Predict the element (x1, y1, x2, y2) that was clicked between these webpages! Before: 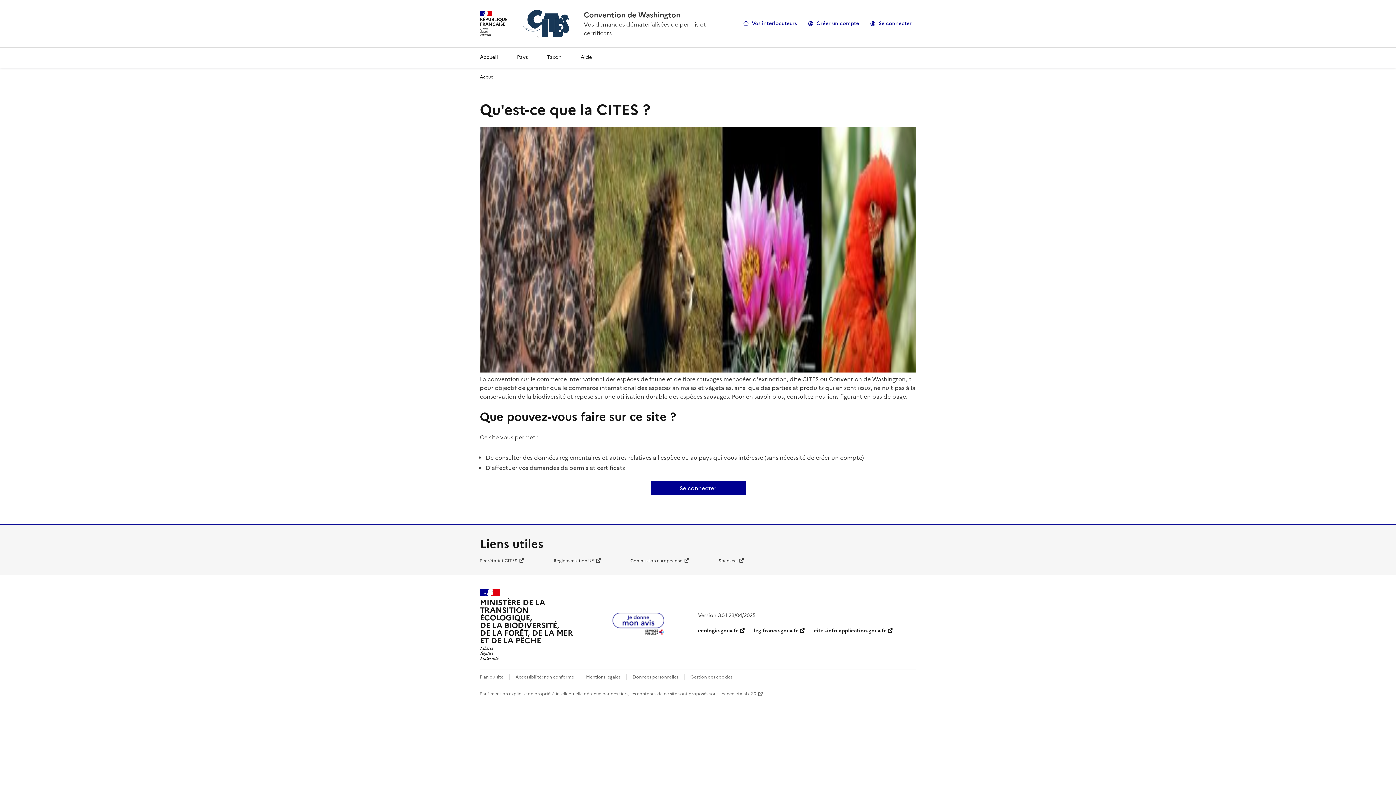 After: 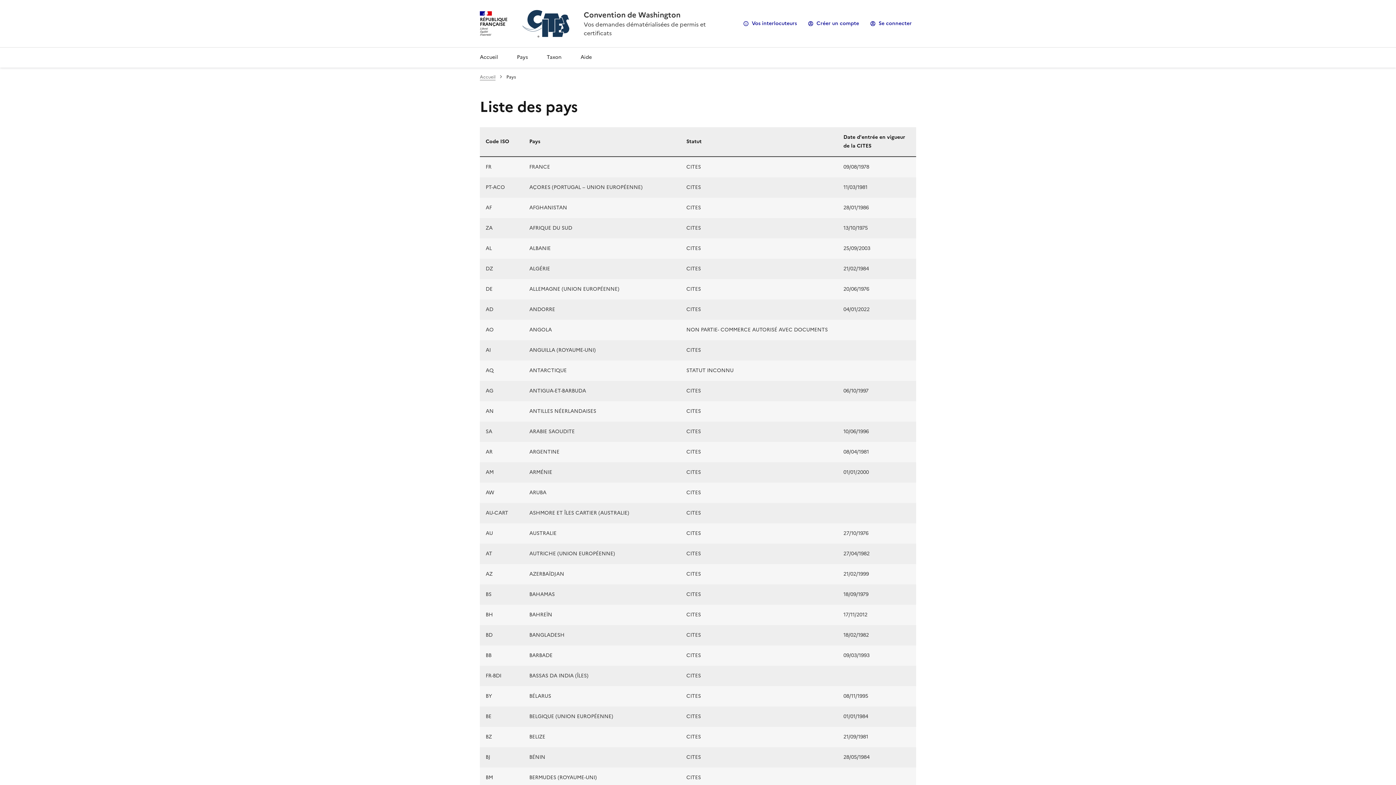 Action: label: Pays bbox: (511, 47, 533, 67)